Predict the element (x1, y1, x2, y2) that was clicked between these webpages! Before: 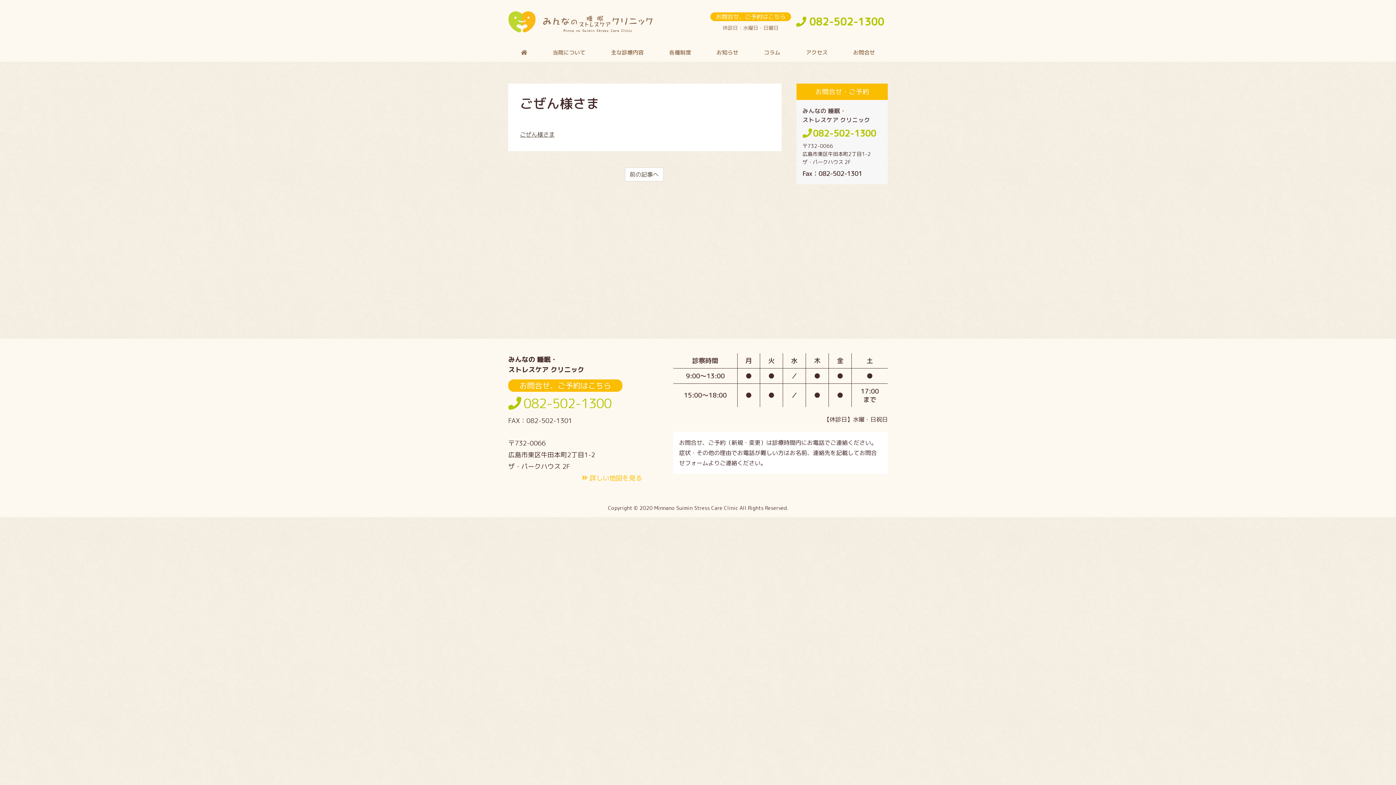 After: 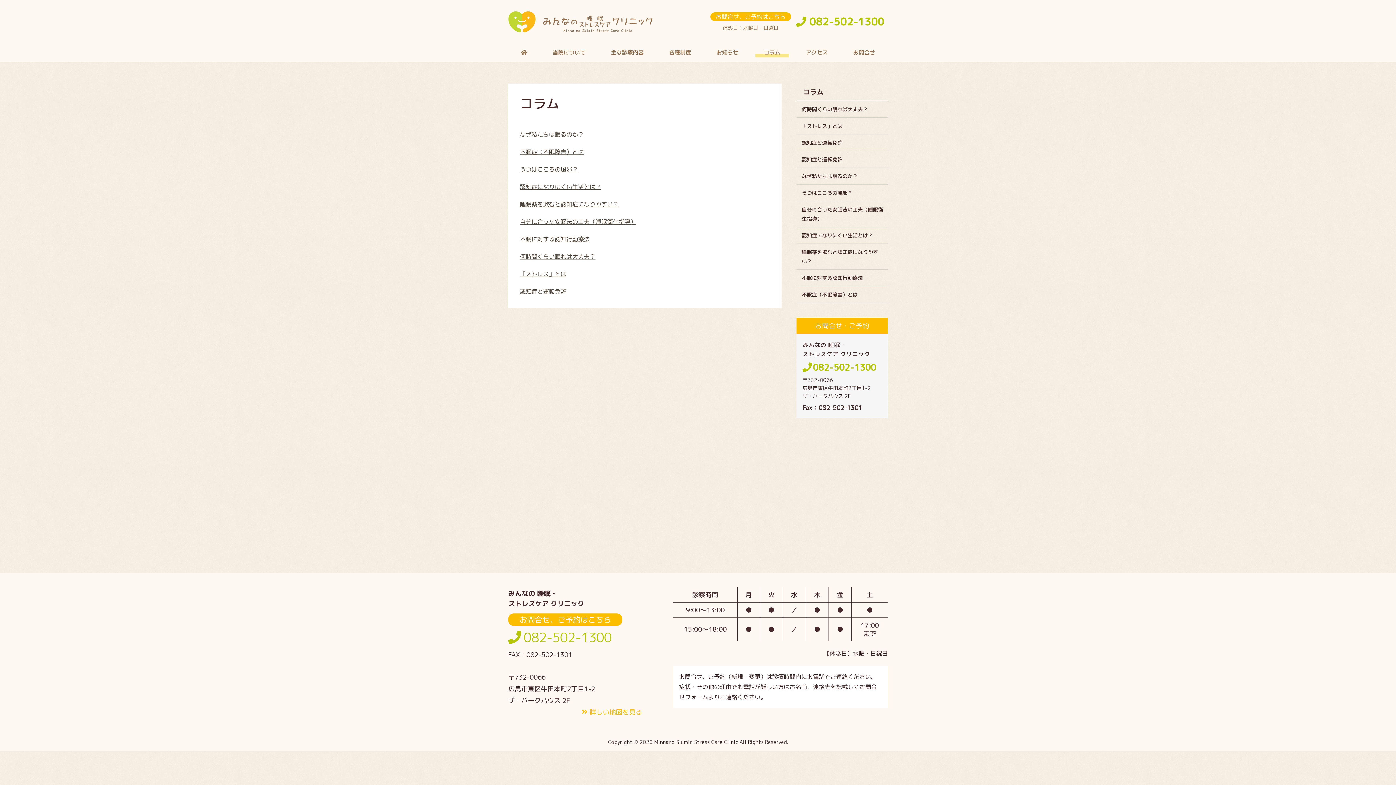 Action: bbox: (751, 43, 793, 61) label: コラム